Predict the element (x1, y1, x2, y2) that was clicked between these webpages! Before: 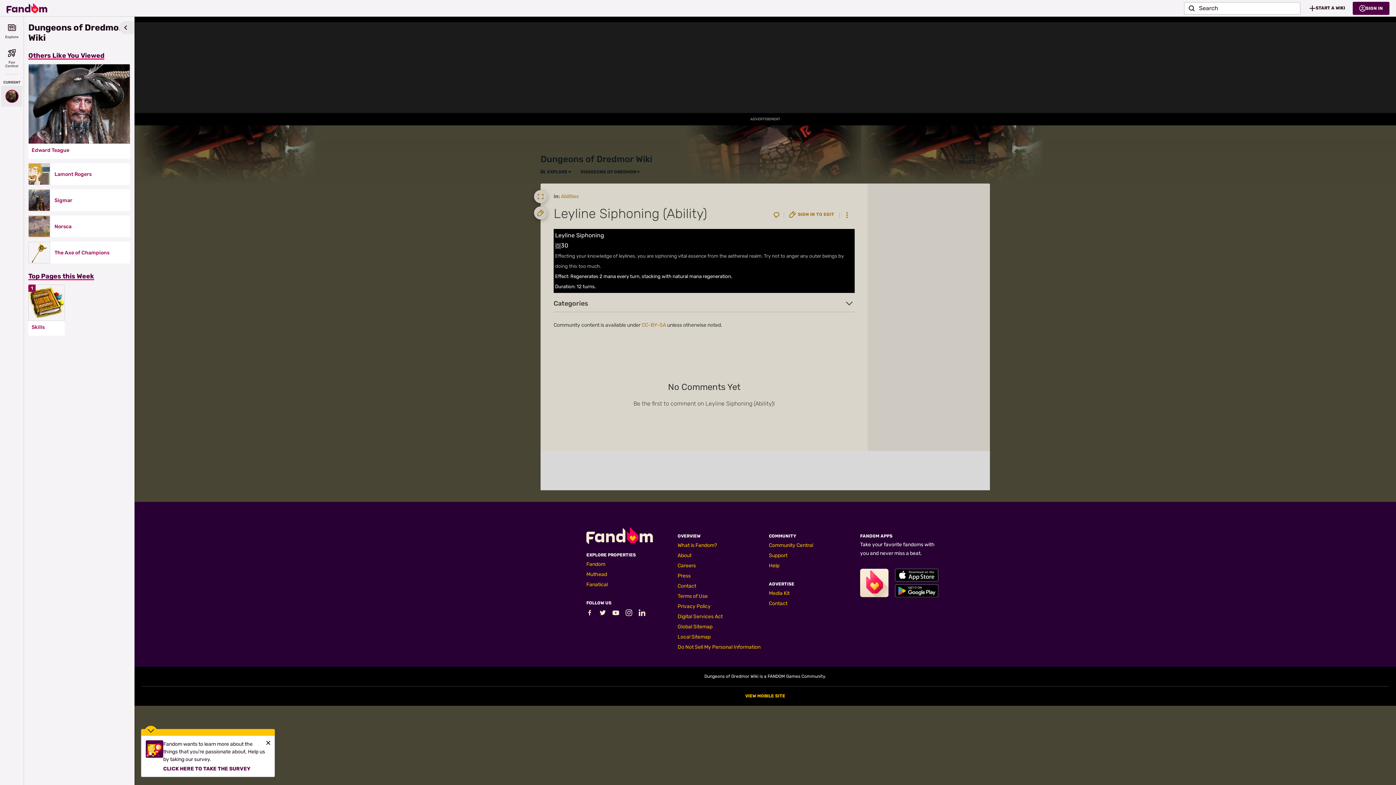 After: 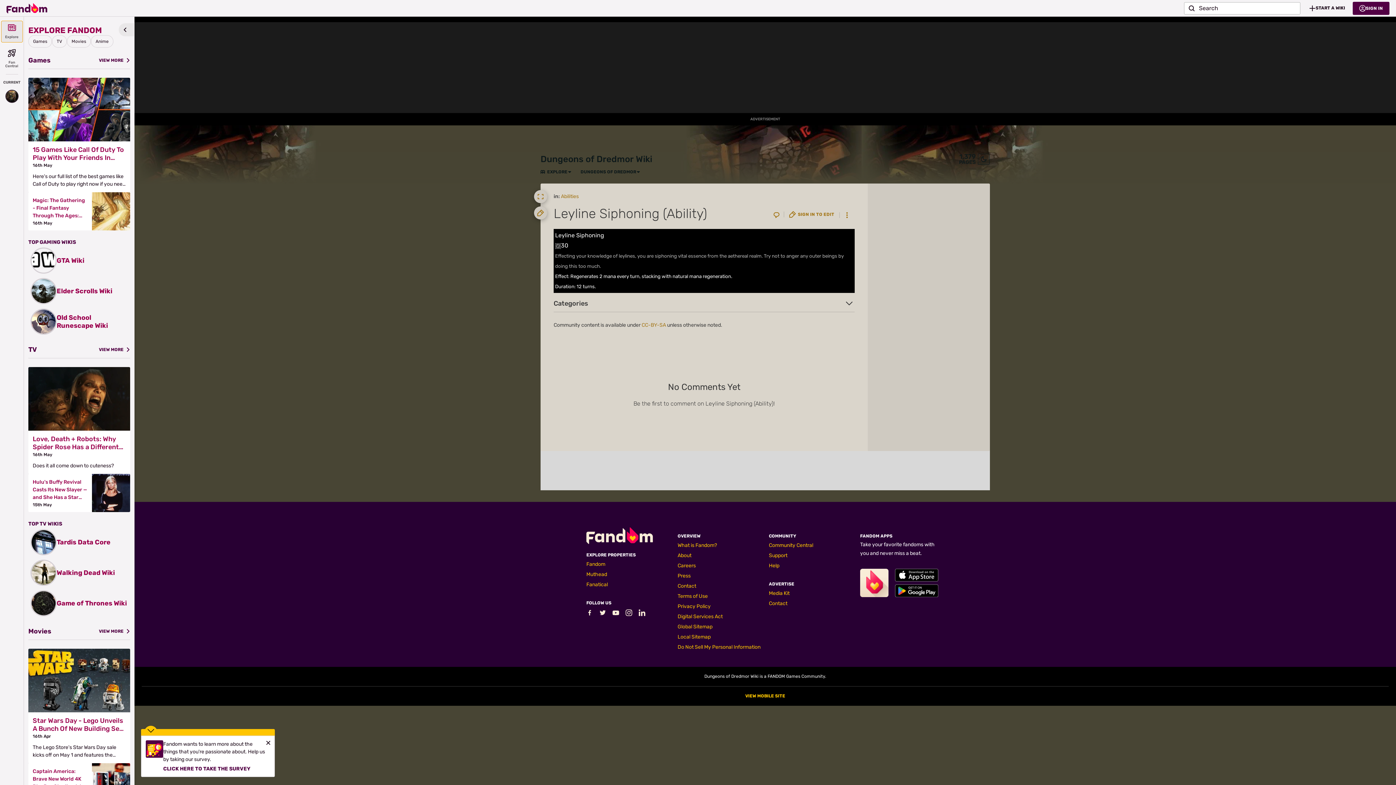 Action: bbox: (1, 21, 22, 42) label: Explore